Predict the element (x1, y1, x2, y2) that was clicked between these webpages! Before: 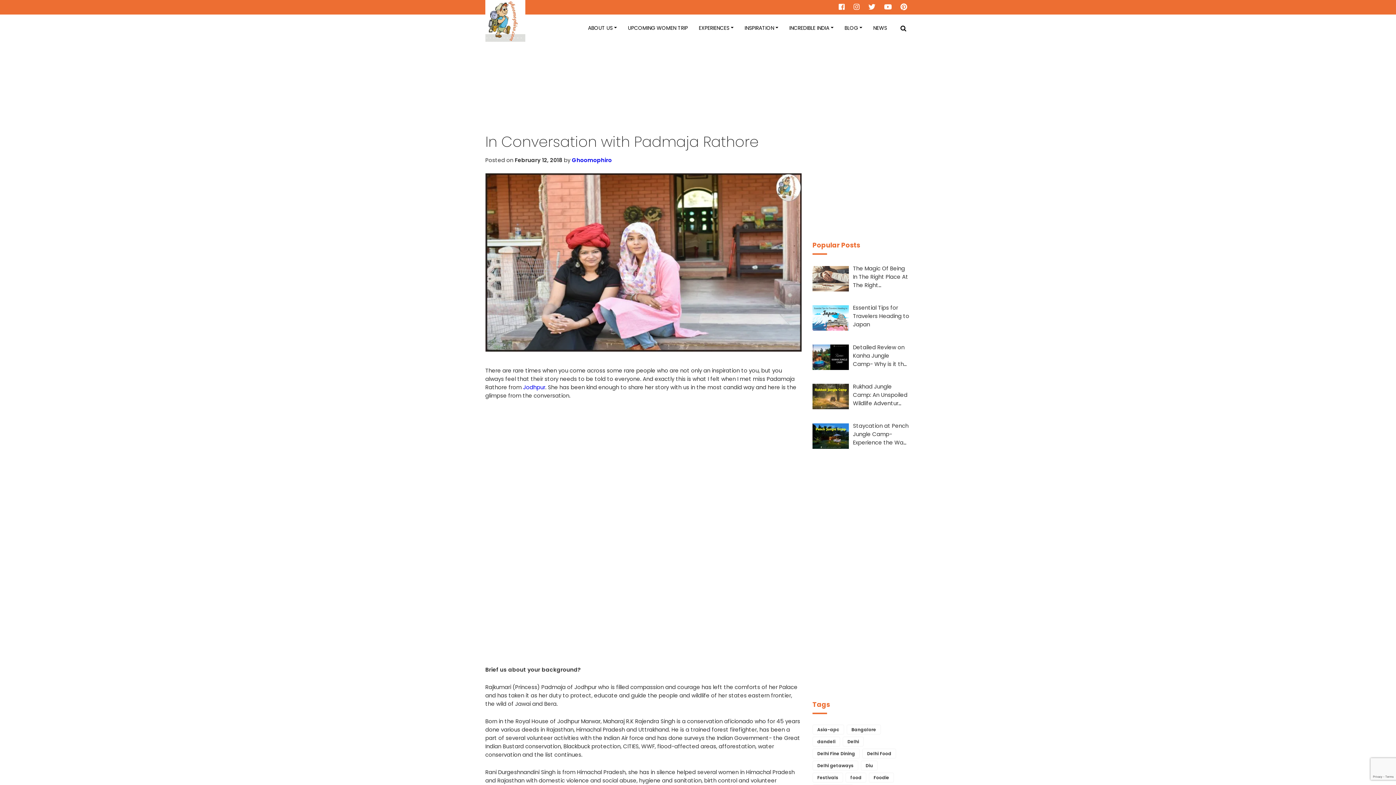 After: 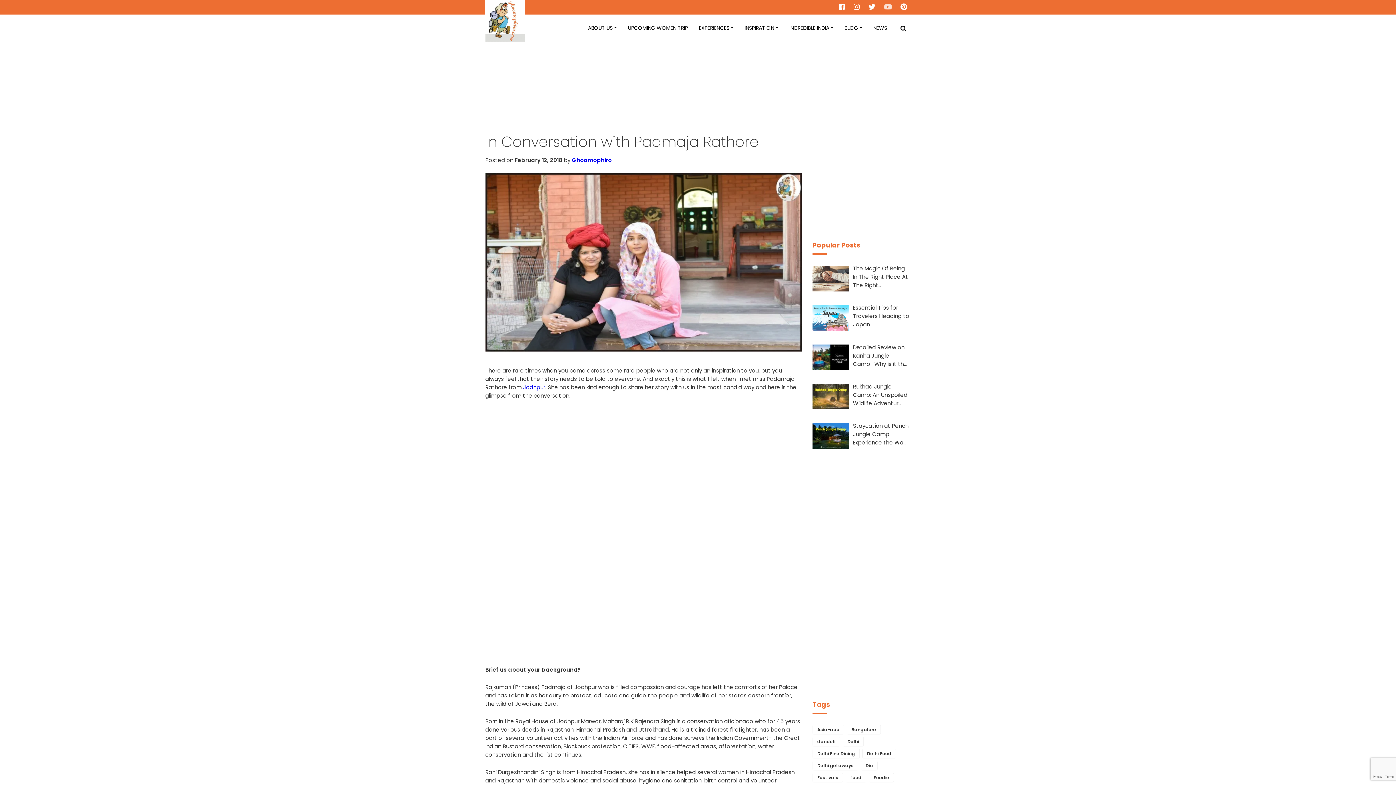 Action: bbox: (884, 0, 892, 14)